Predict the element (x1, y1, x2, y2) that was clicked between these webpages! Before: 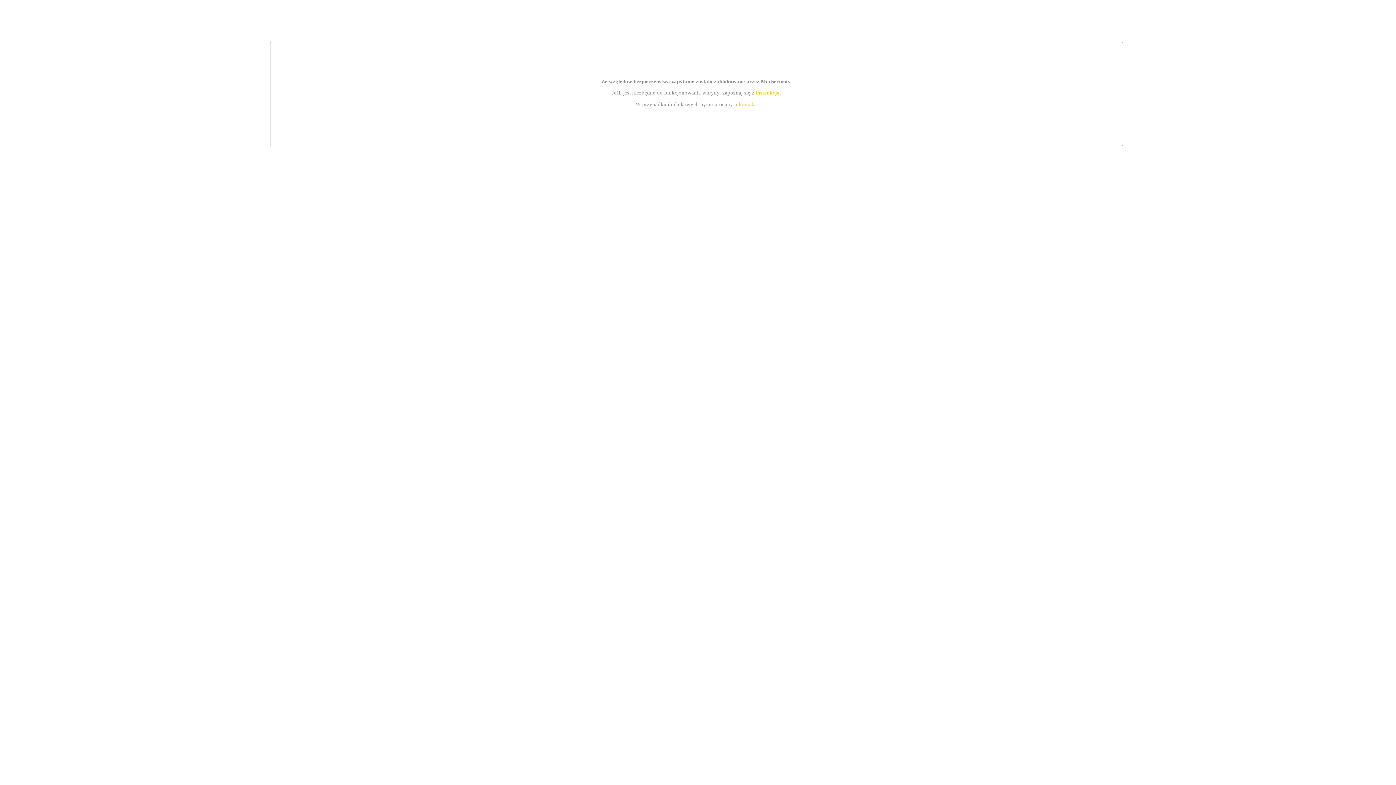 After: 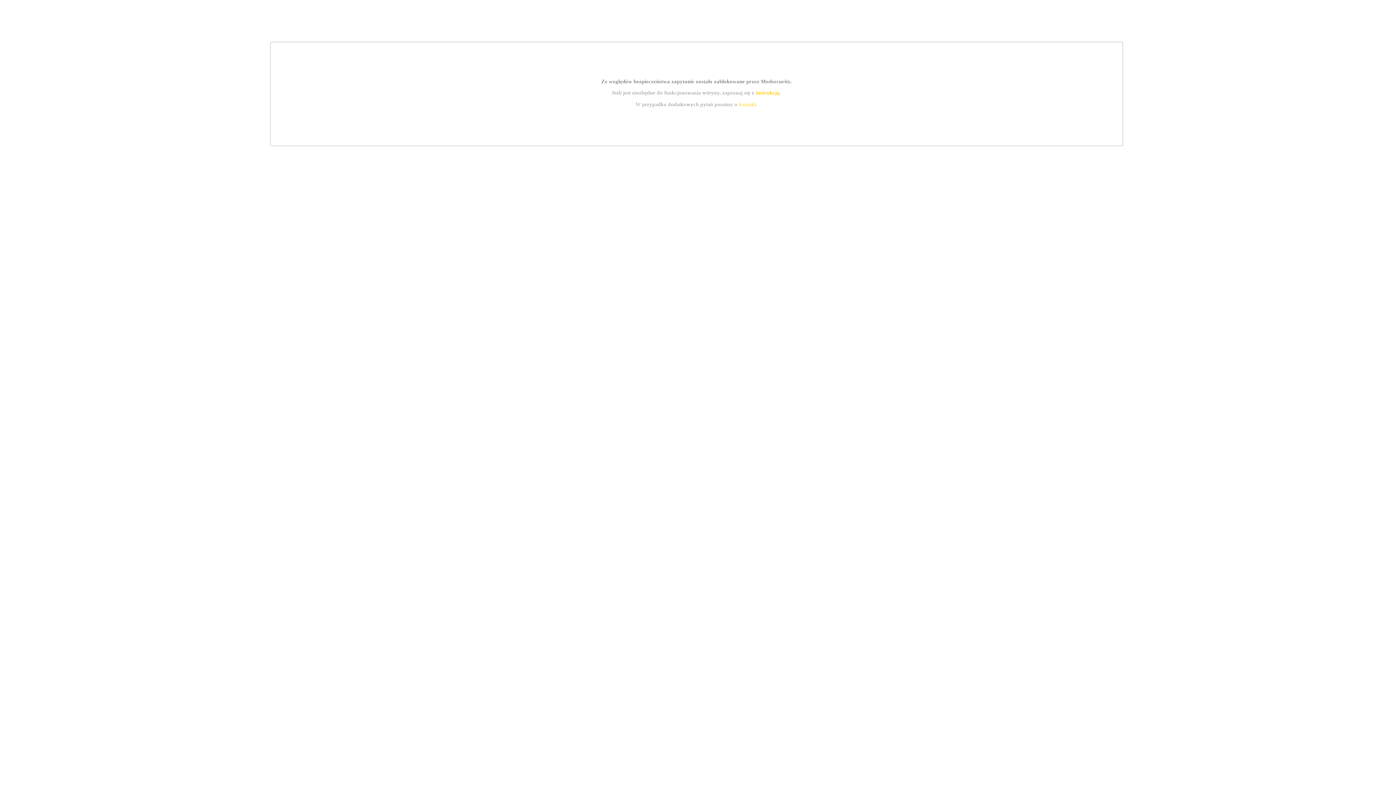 Action: label: instrukcją bbox: (755, 89, 779, 95)